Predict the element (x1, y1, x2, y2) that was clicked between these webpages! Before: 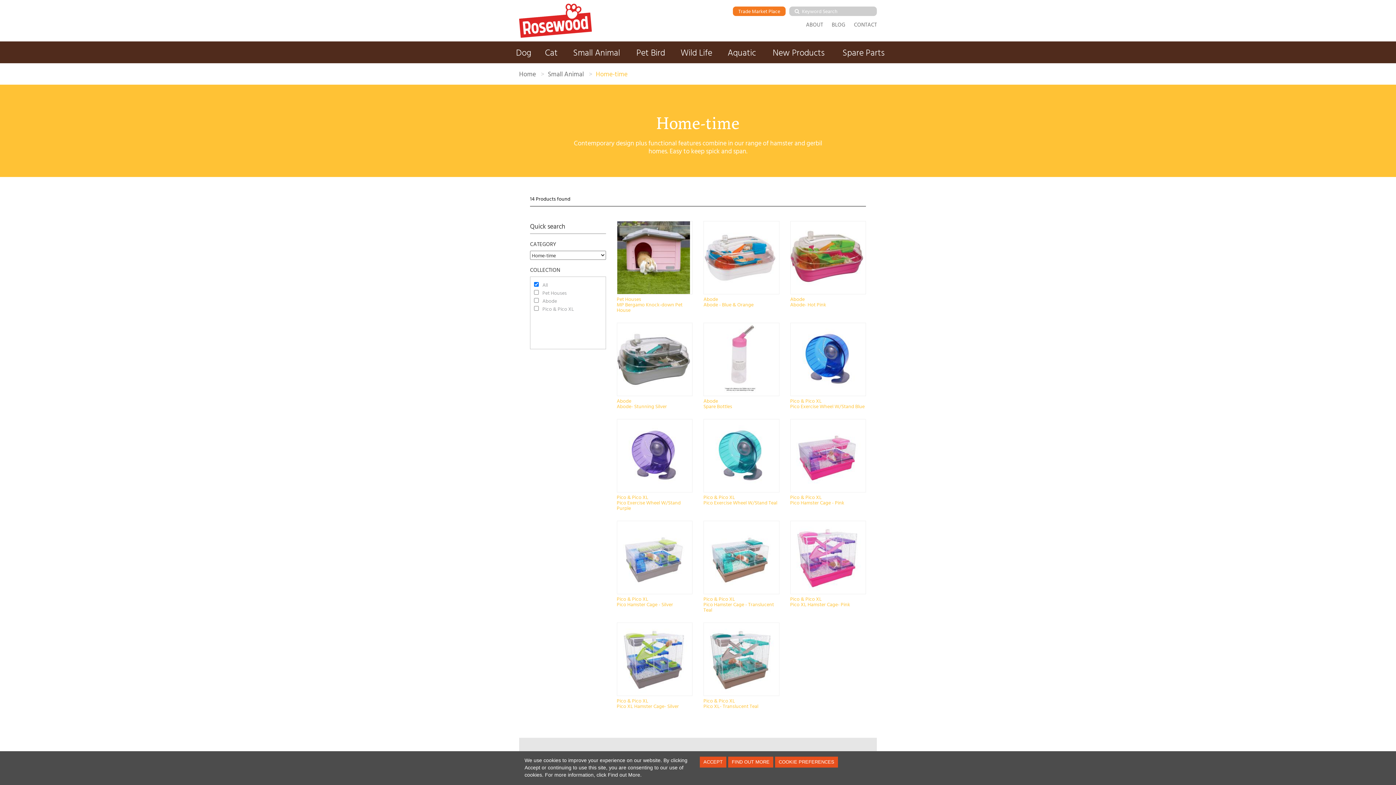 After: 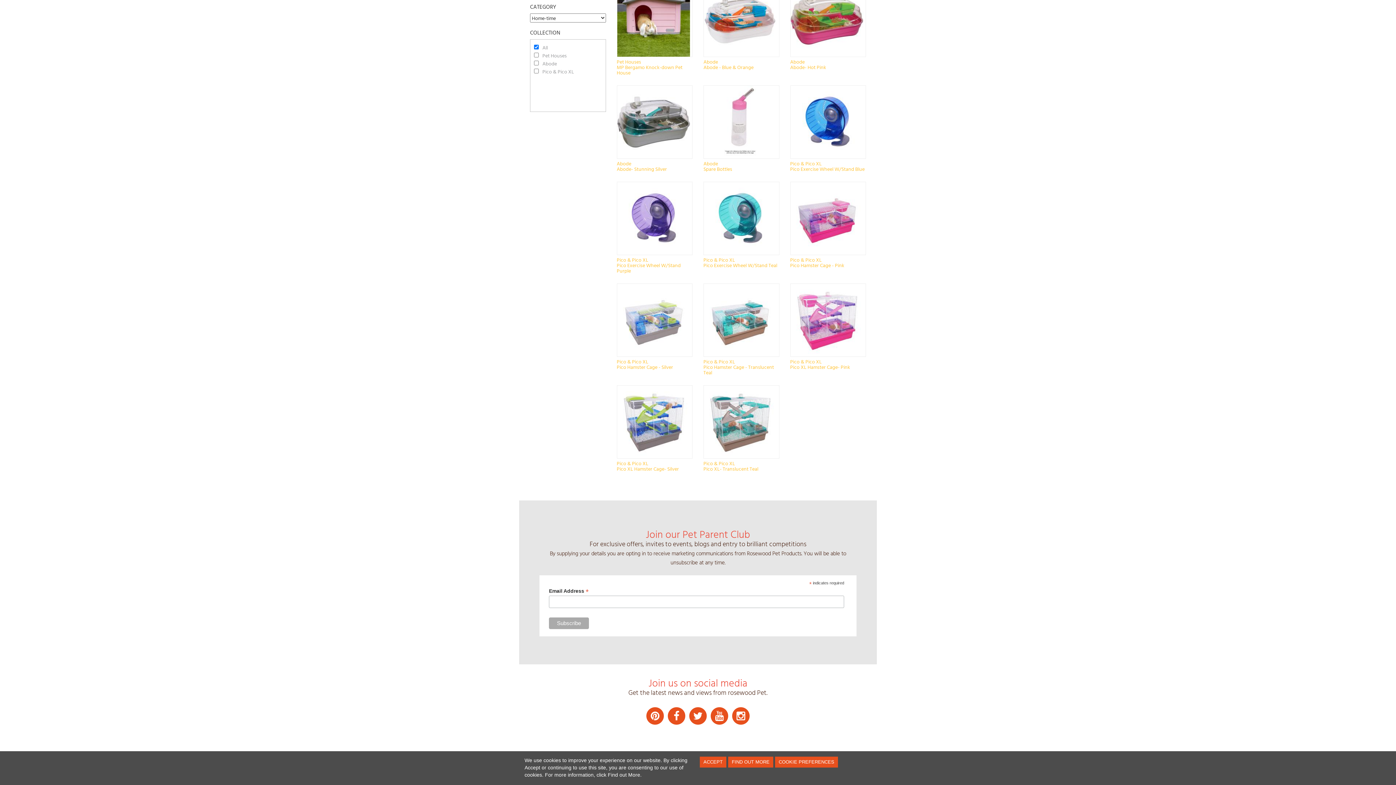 Action: bbox: (645, 730, 665, 738)